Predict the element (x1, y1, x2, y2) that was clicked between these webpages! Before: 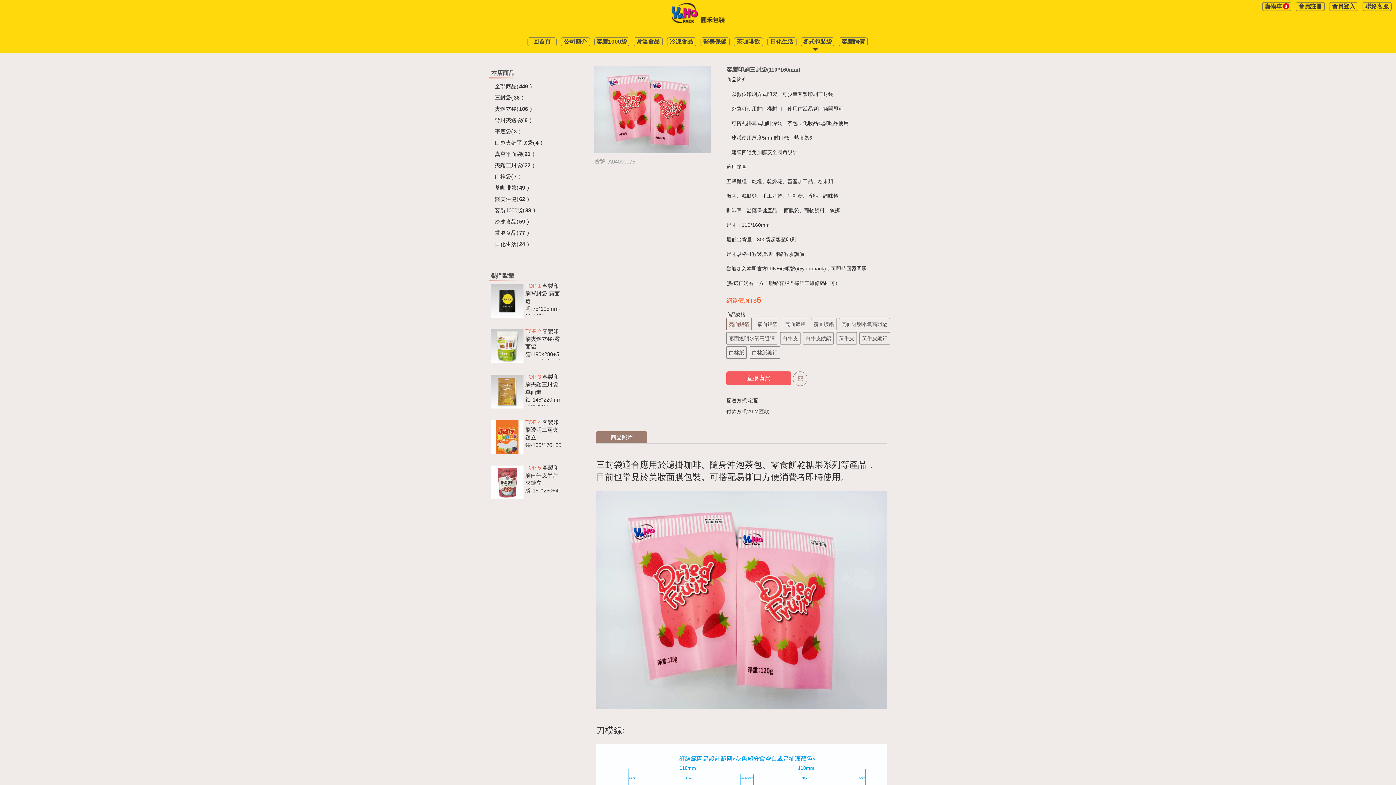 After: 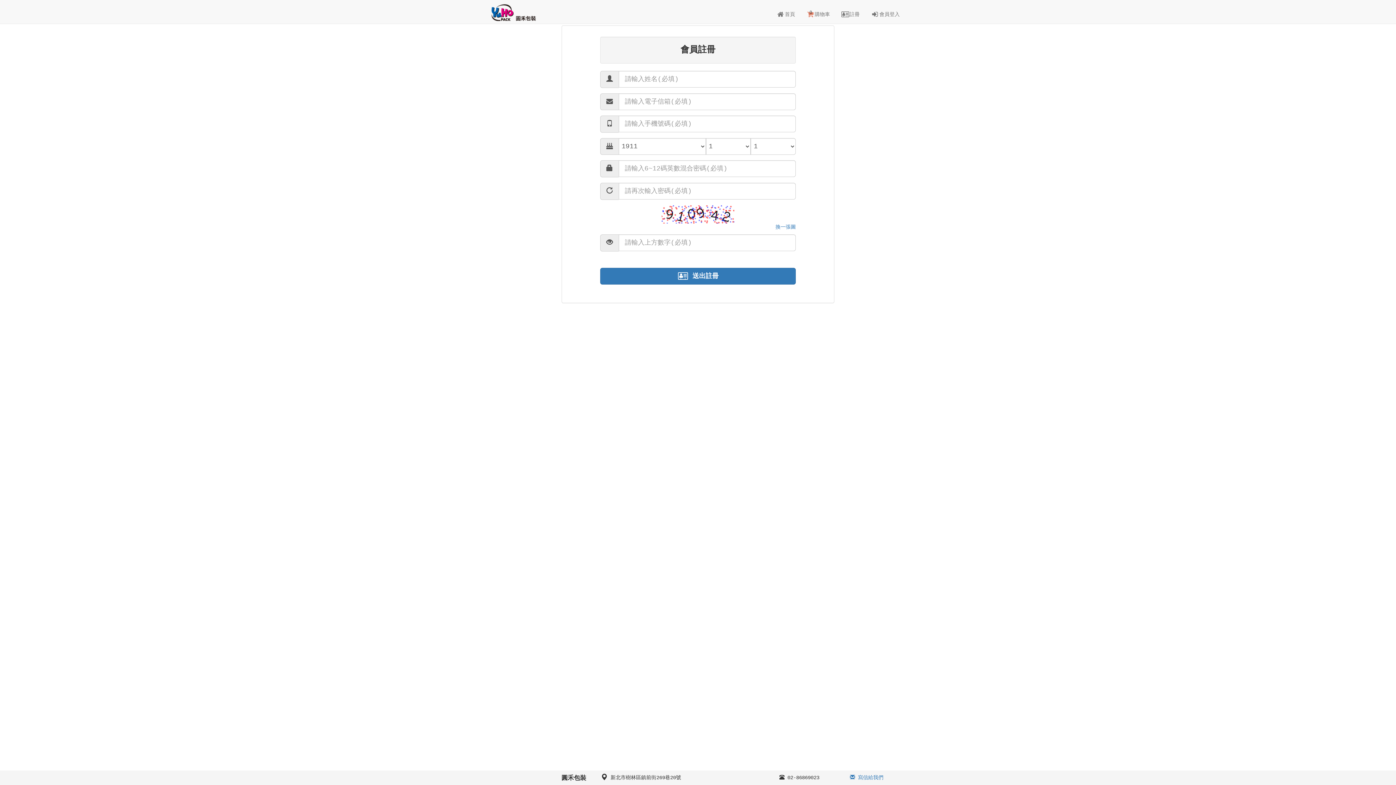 Action: label: 會員註冊 bbox: (1296, 2, 1325, 10)